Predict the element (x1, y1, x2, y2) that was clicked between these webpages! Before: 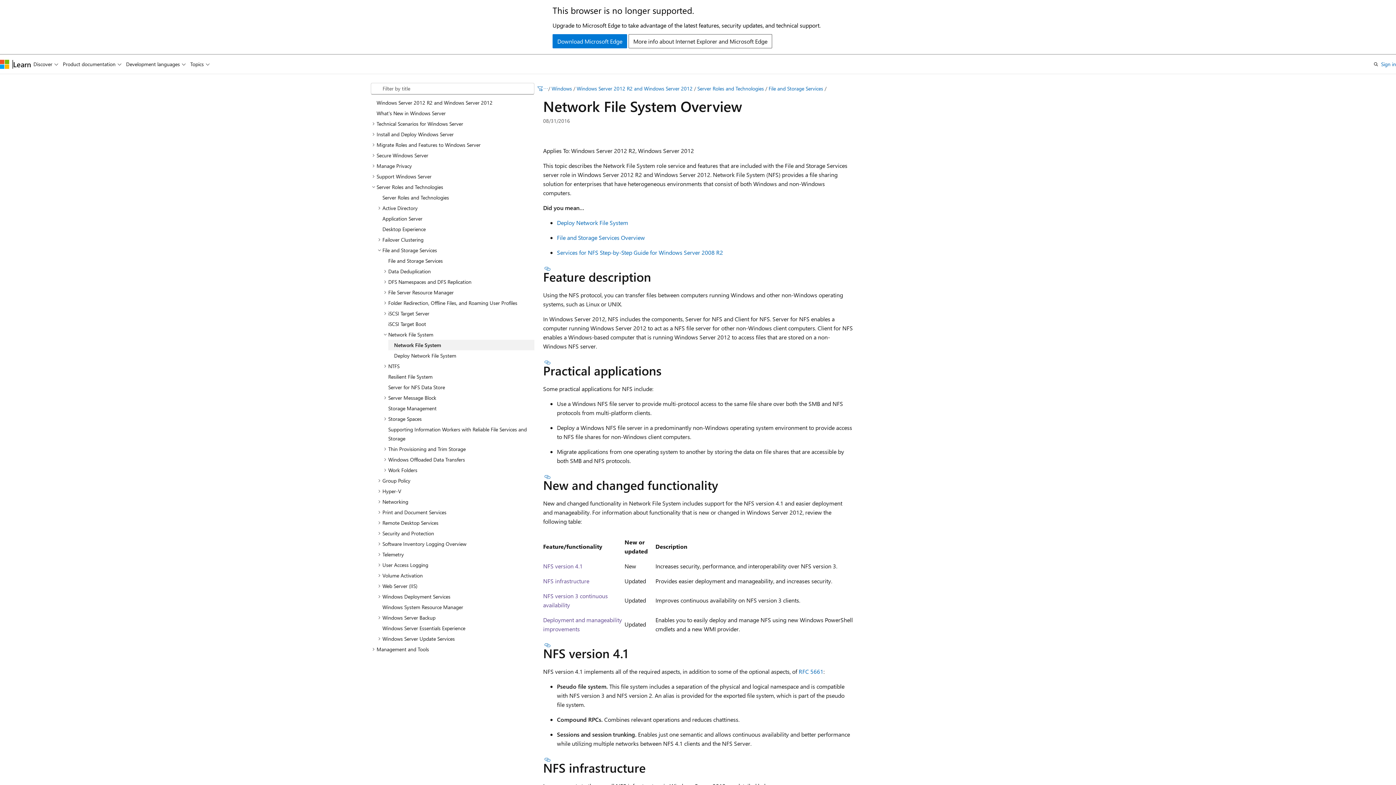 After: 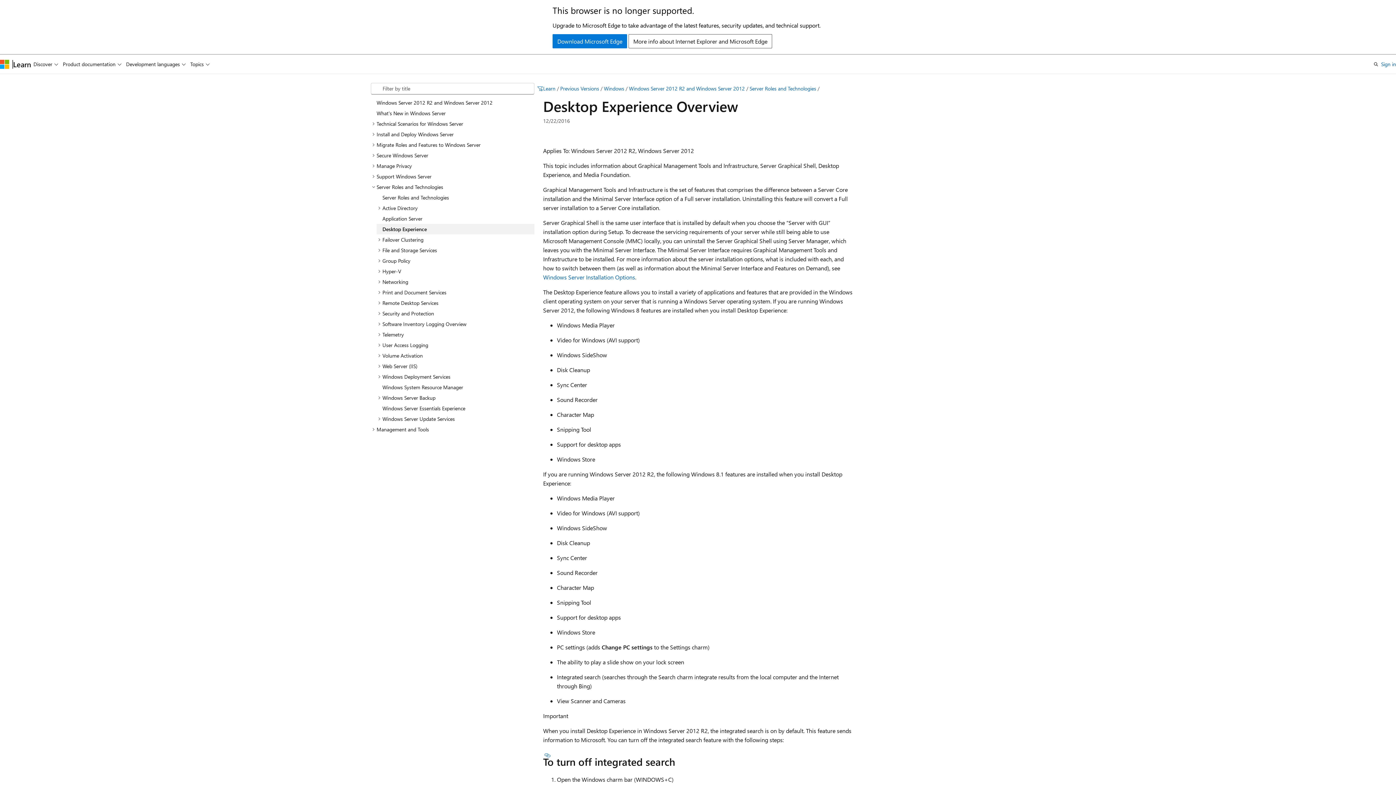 Action: bbox: (376, 223, 534, 234) label: Desktop Experience